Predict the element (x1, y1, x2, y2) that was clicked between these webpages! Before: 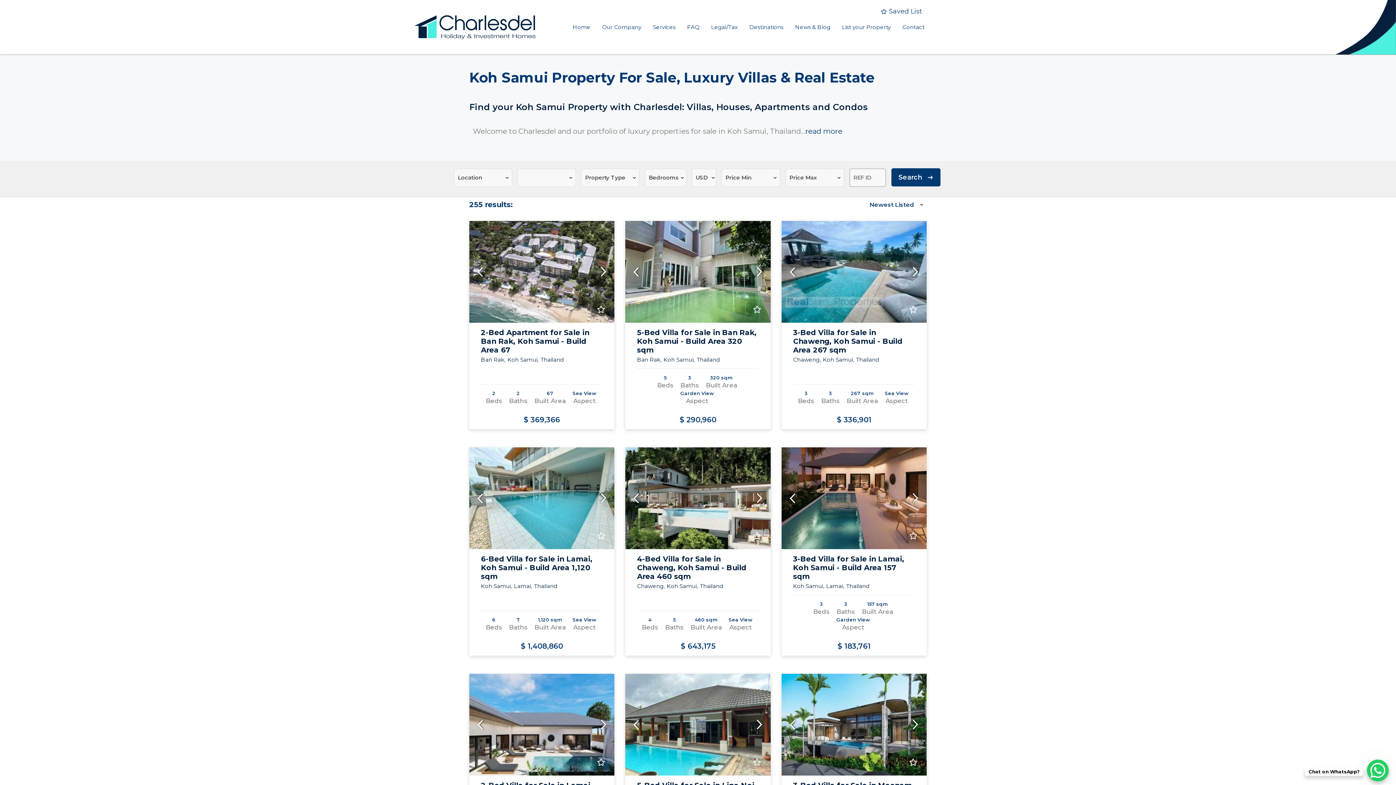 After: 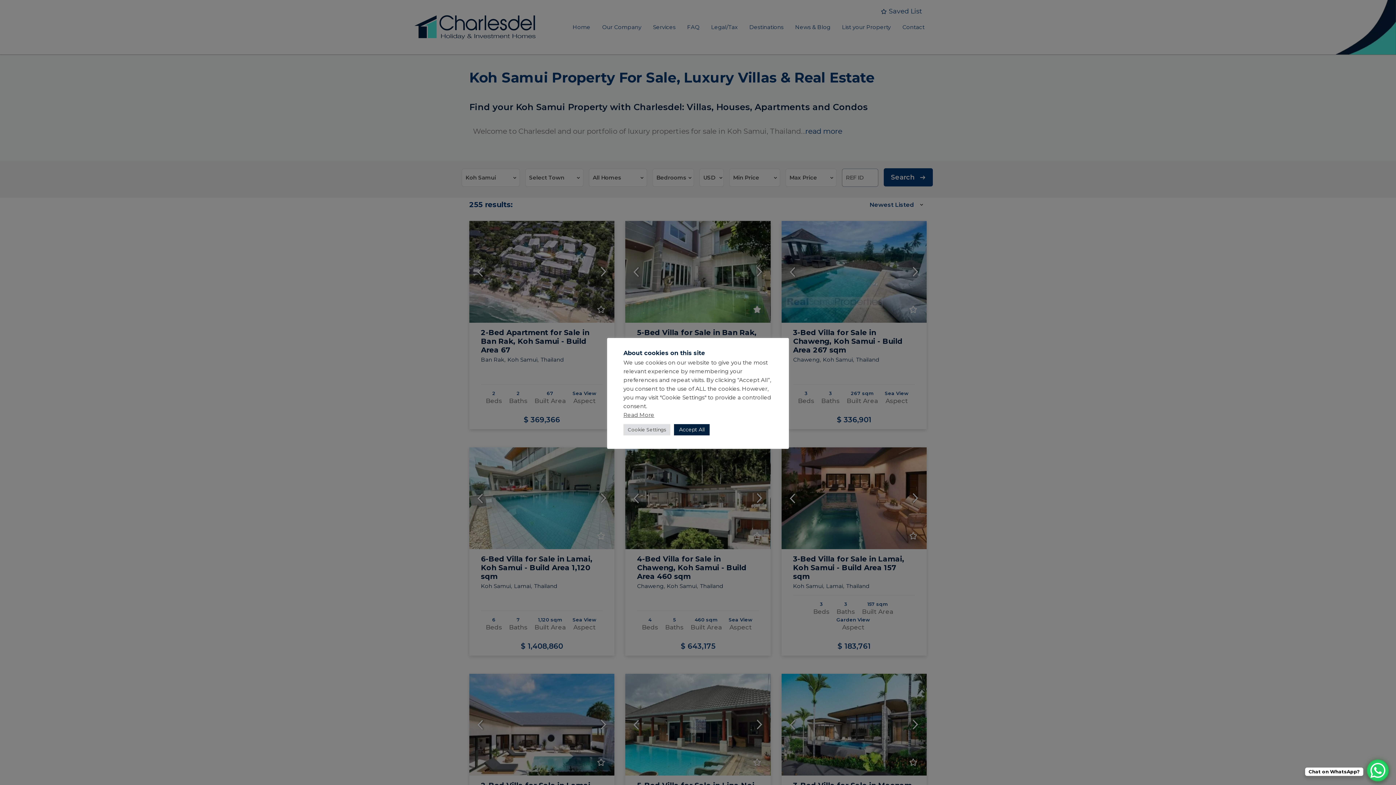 Action: bbox: (751, 305, 763, 313)